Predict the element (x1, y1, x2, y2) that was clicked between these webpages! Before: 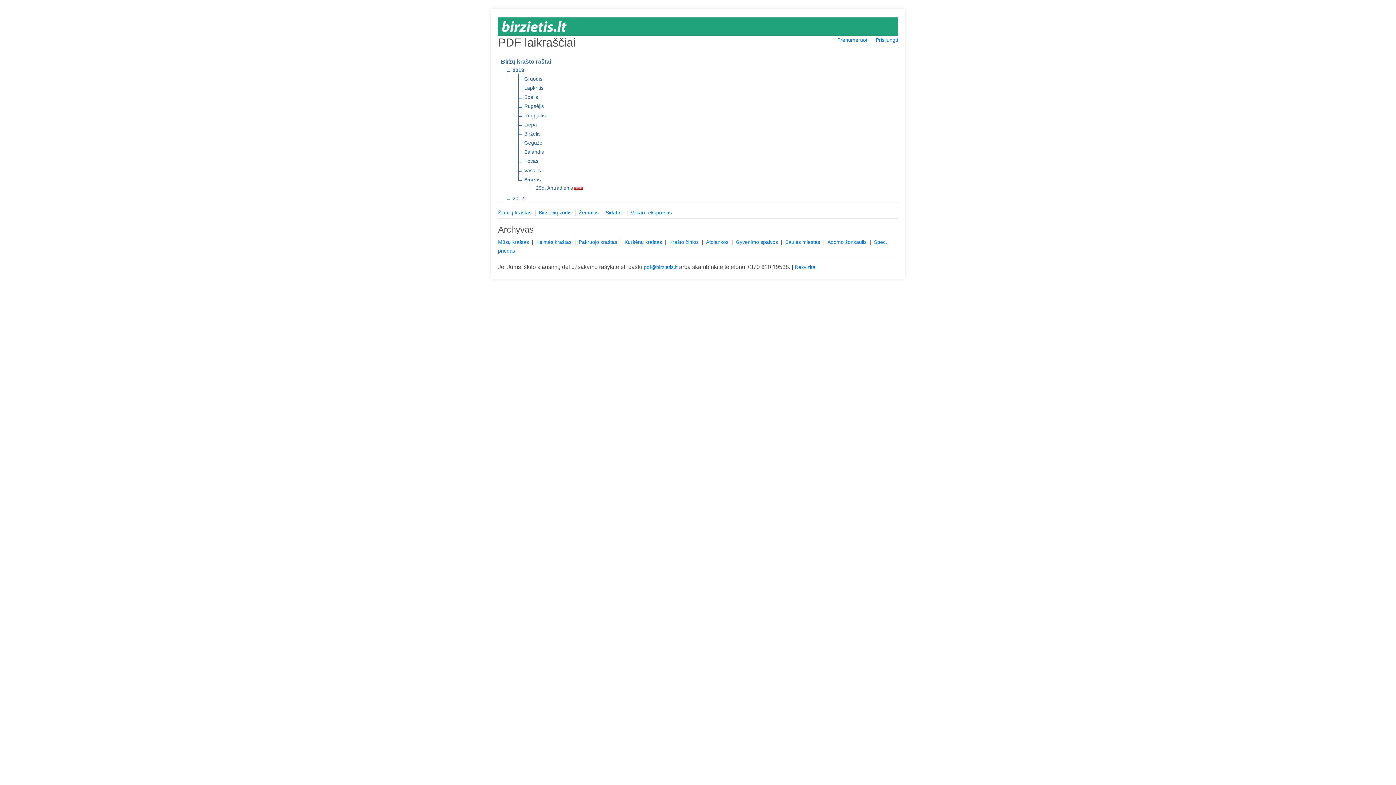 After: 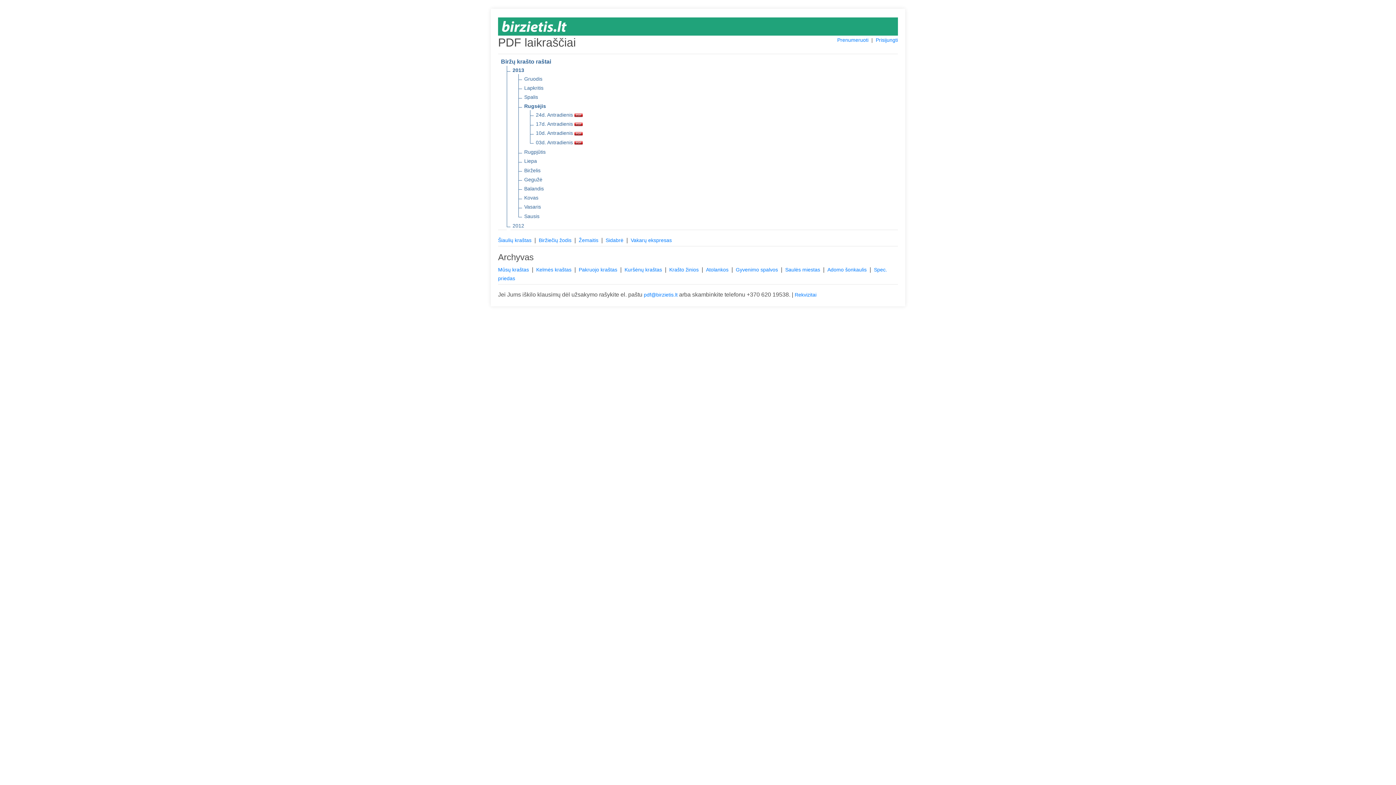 Action: label: Rugsėjis bbox: (524, 102, 544, 110)